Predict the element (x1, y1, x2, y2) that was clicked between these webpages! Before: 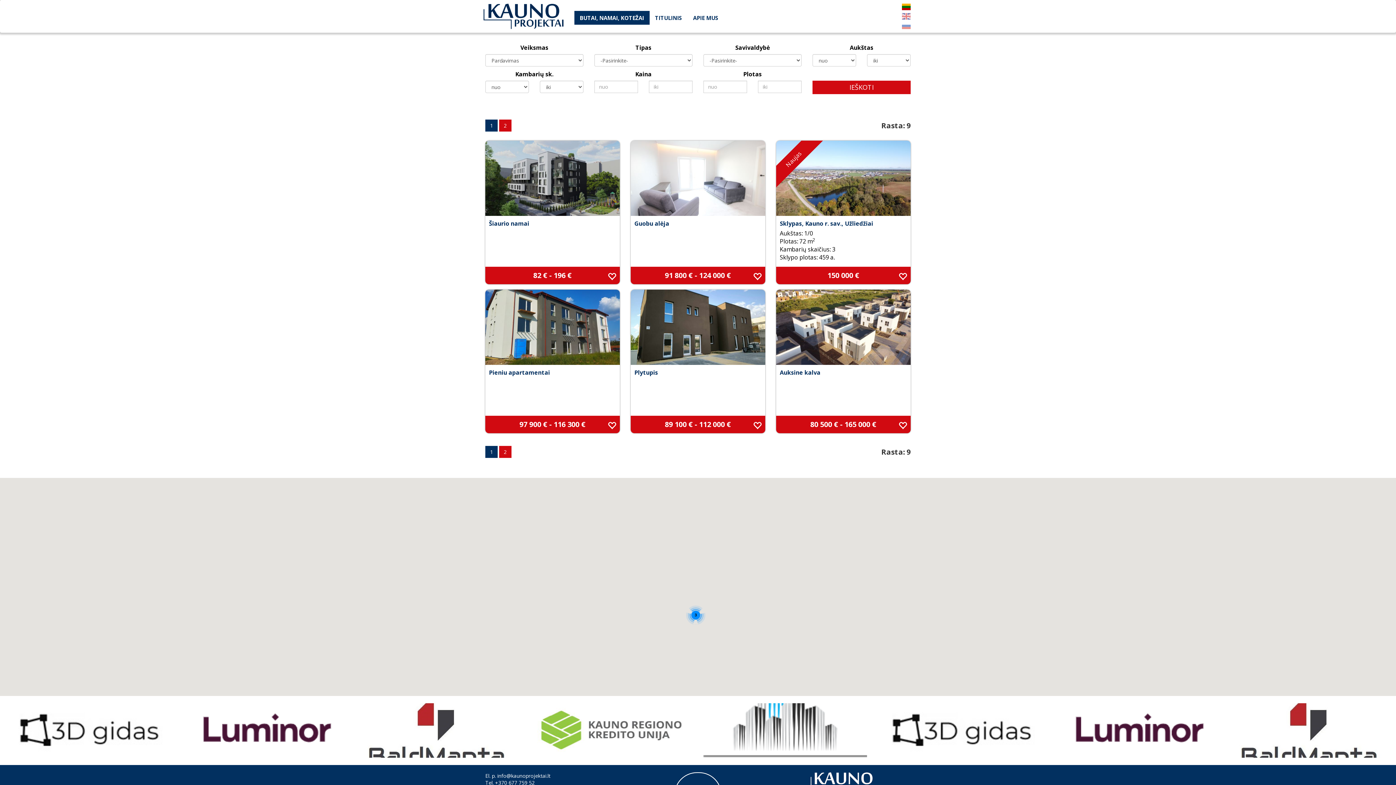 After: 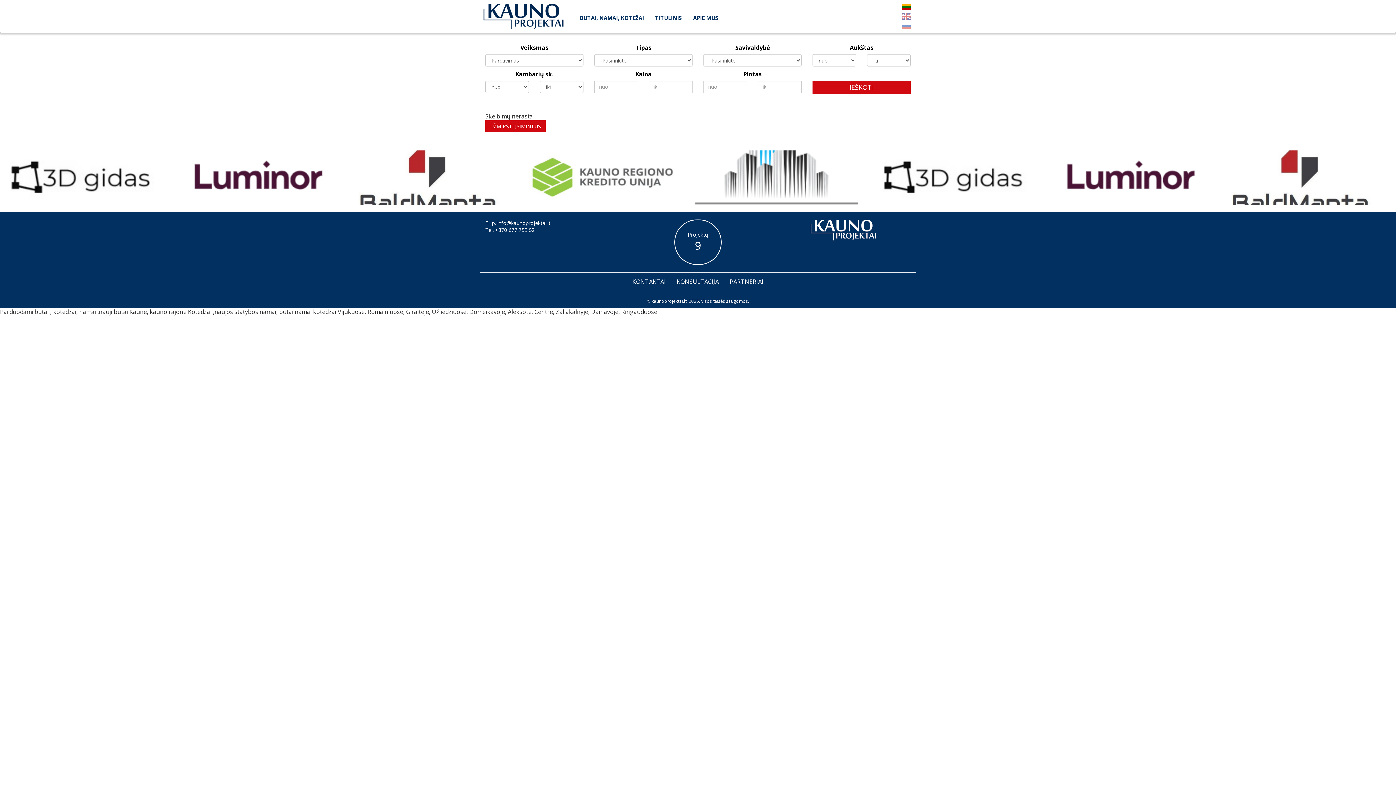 Action: bbox: (1376, 765, 1390, 780)